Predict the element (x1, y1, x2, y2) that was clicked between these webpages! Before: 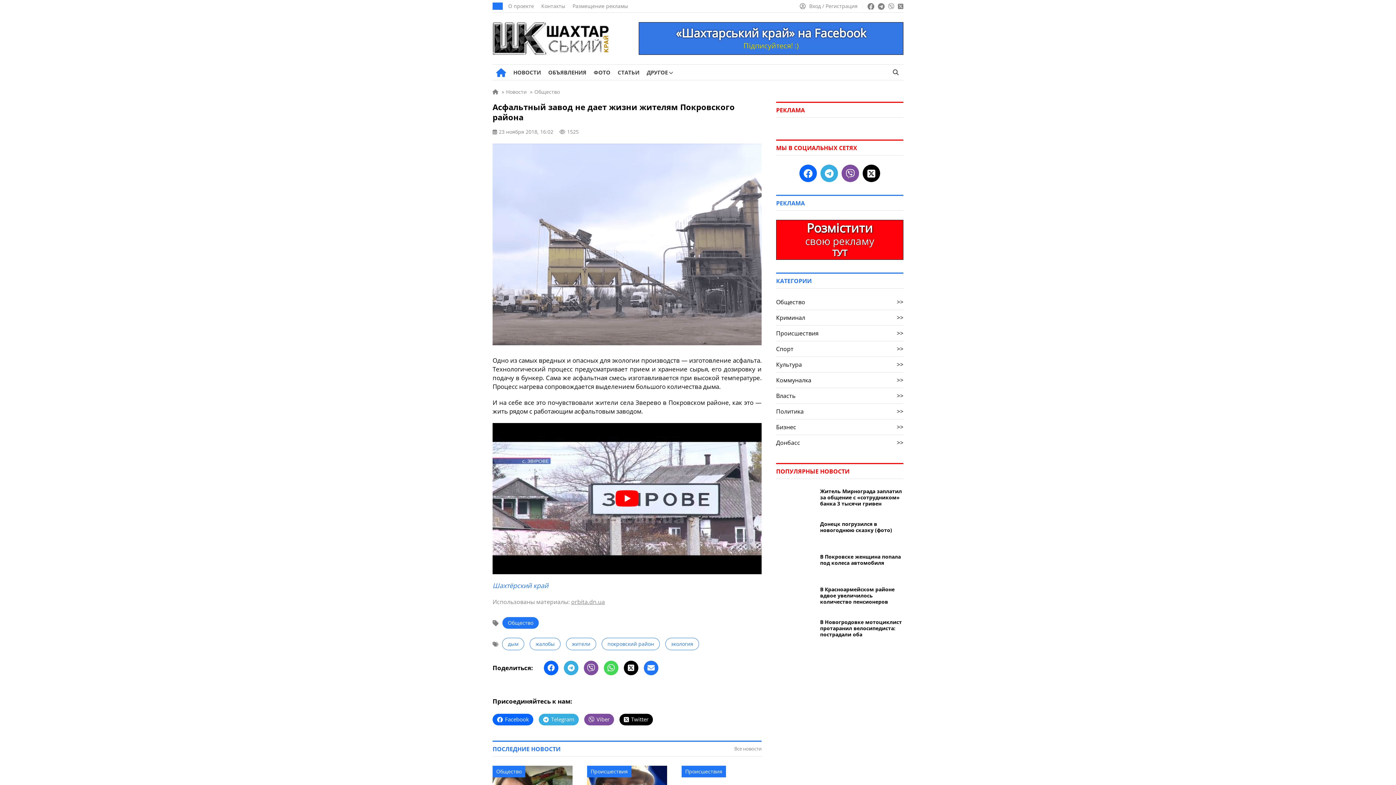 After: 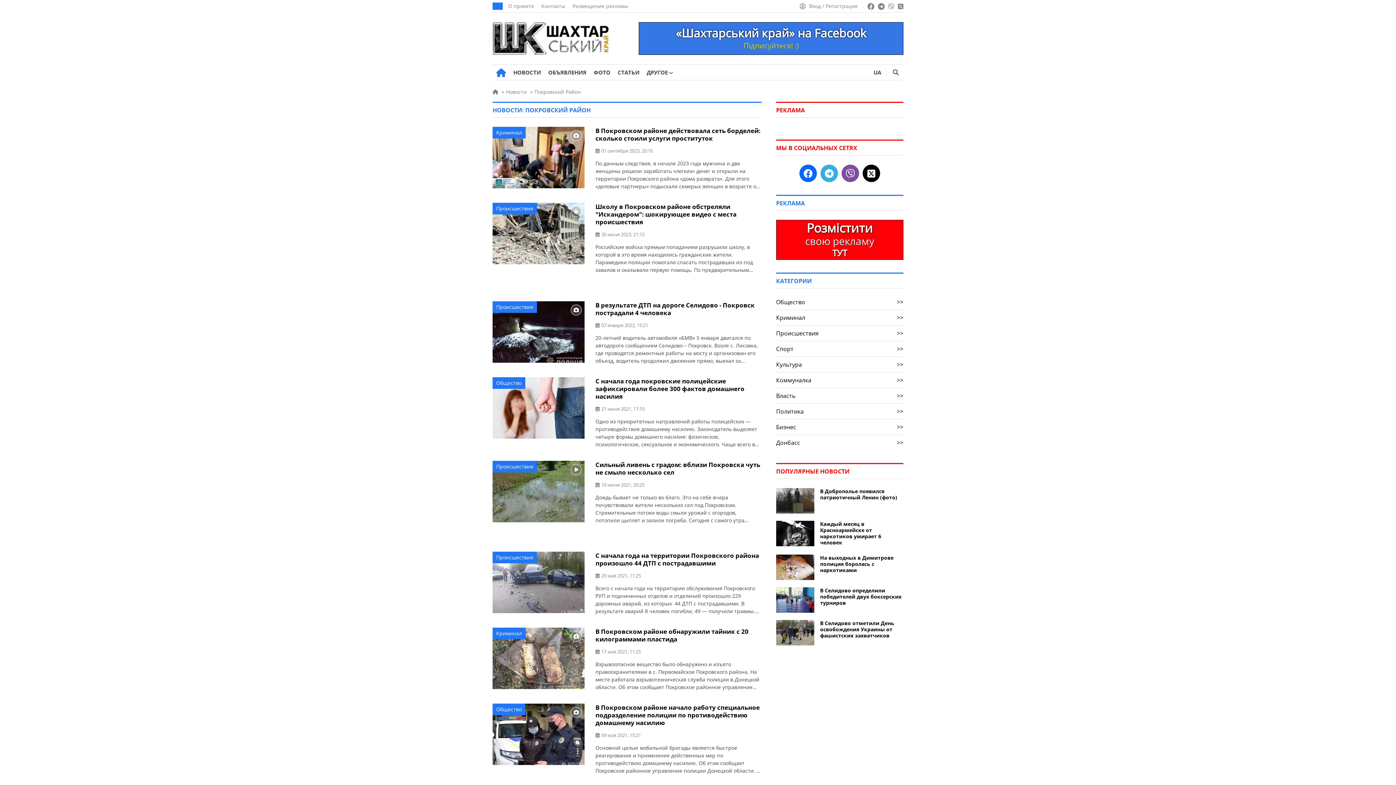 Action: bbox: (601, 638, 660, 650) label: покровский район